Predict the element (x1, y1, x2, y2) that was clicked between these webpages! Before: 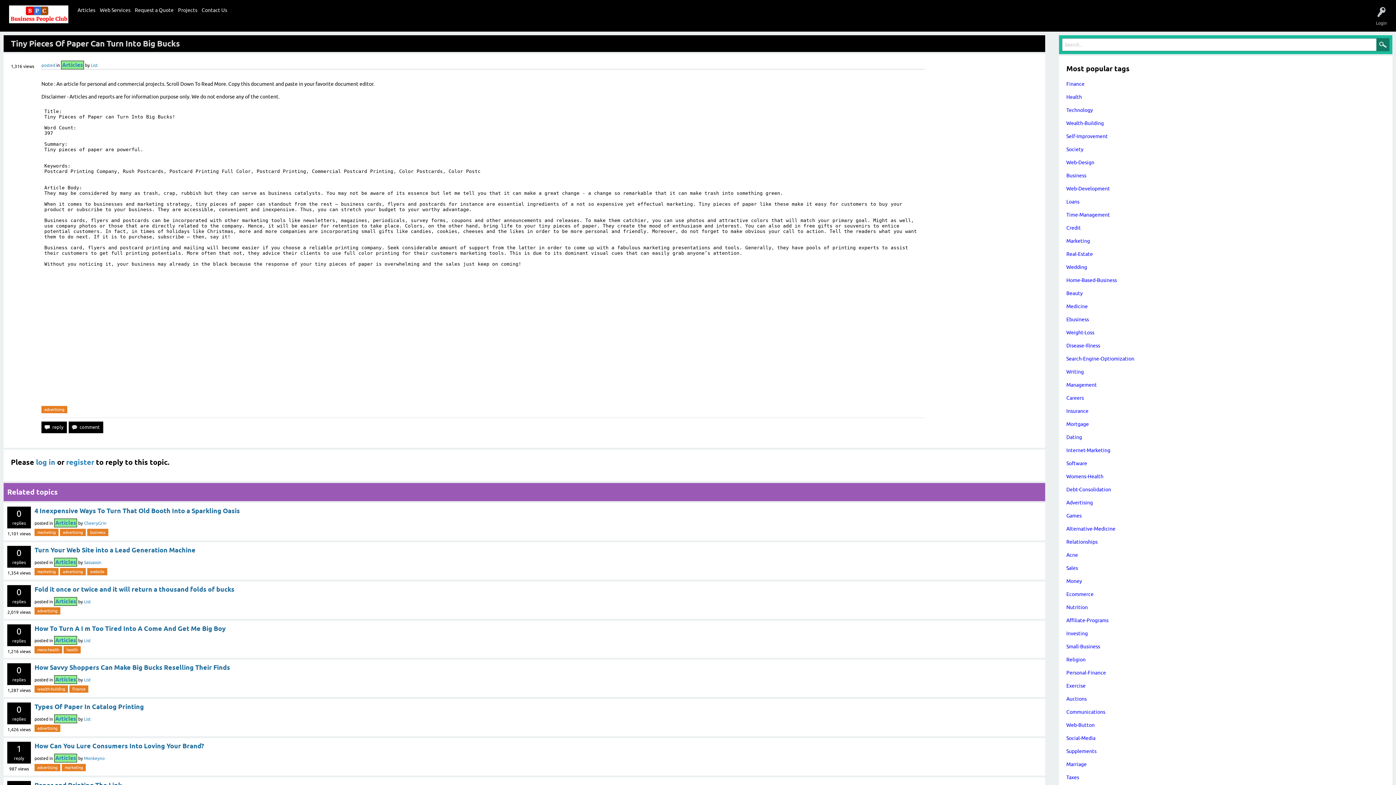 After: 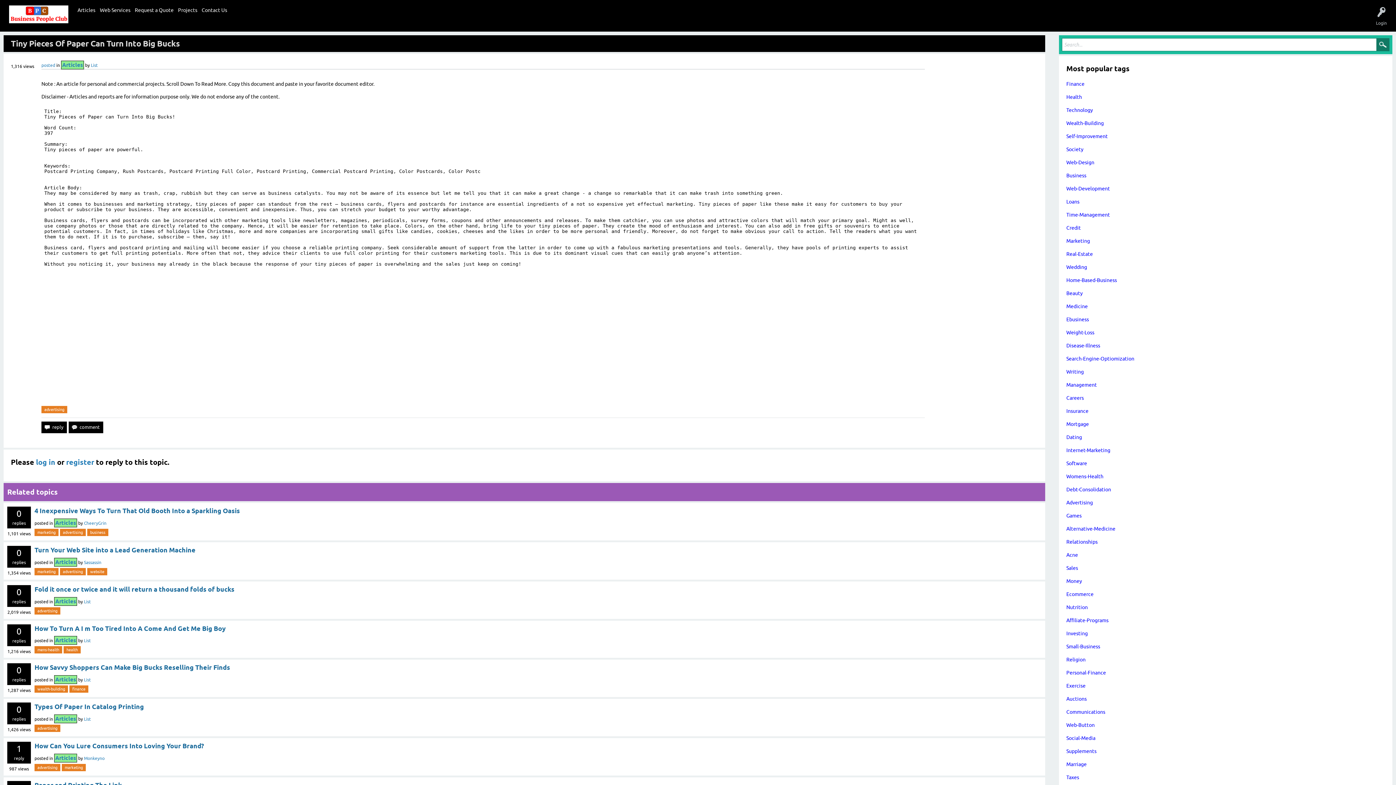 Action: bbox: (41, 62, 55, 68) label: posted